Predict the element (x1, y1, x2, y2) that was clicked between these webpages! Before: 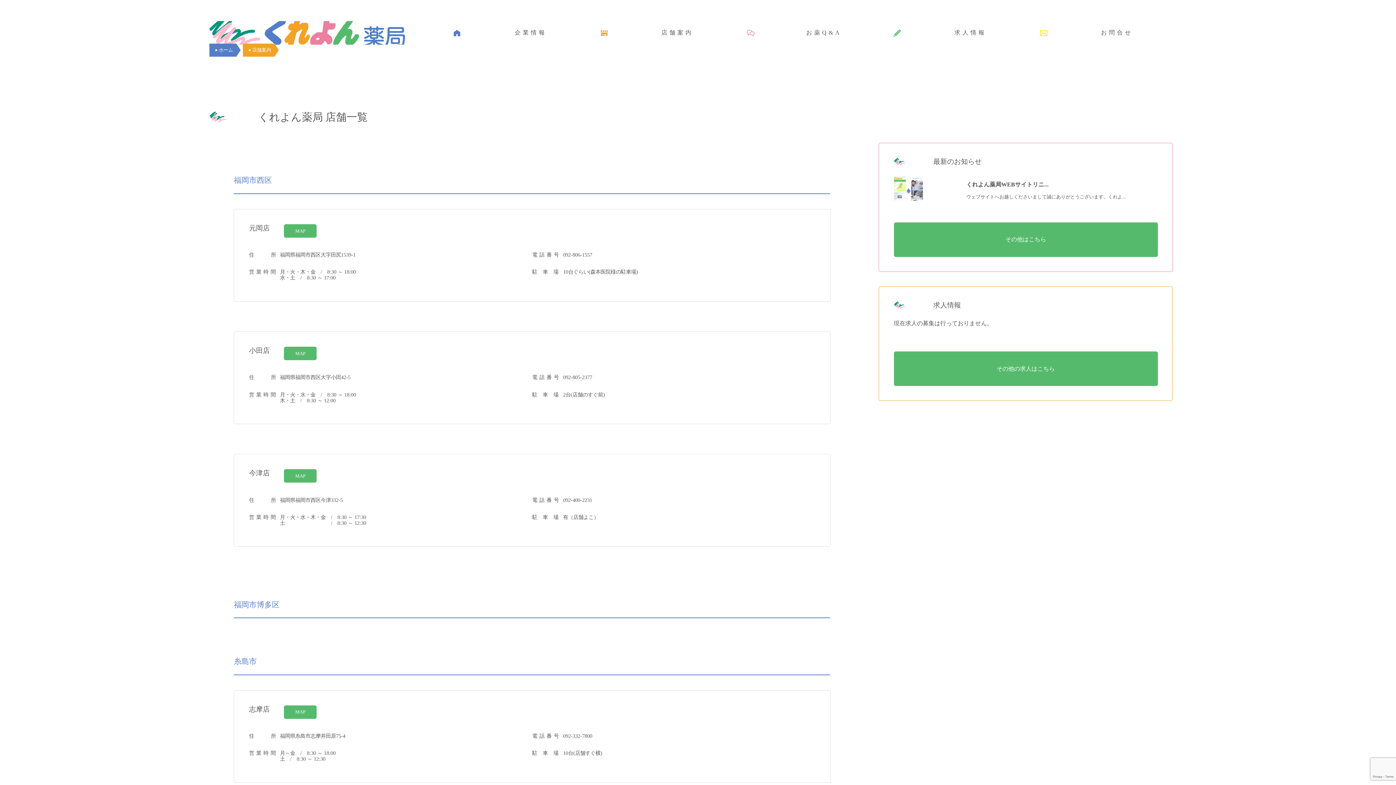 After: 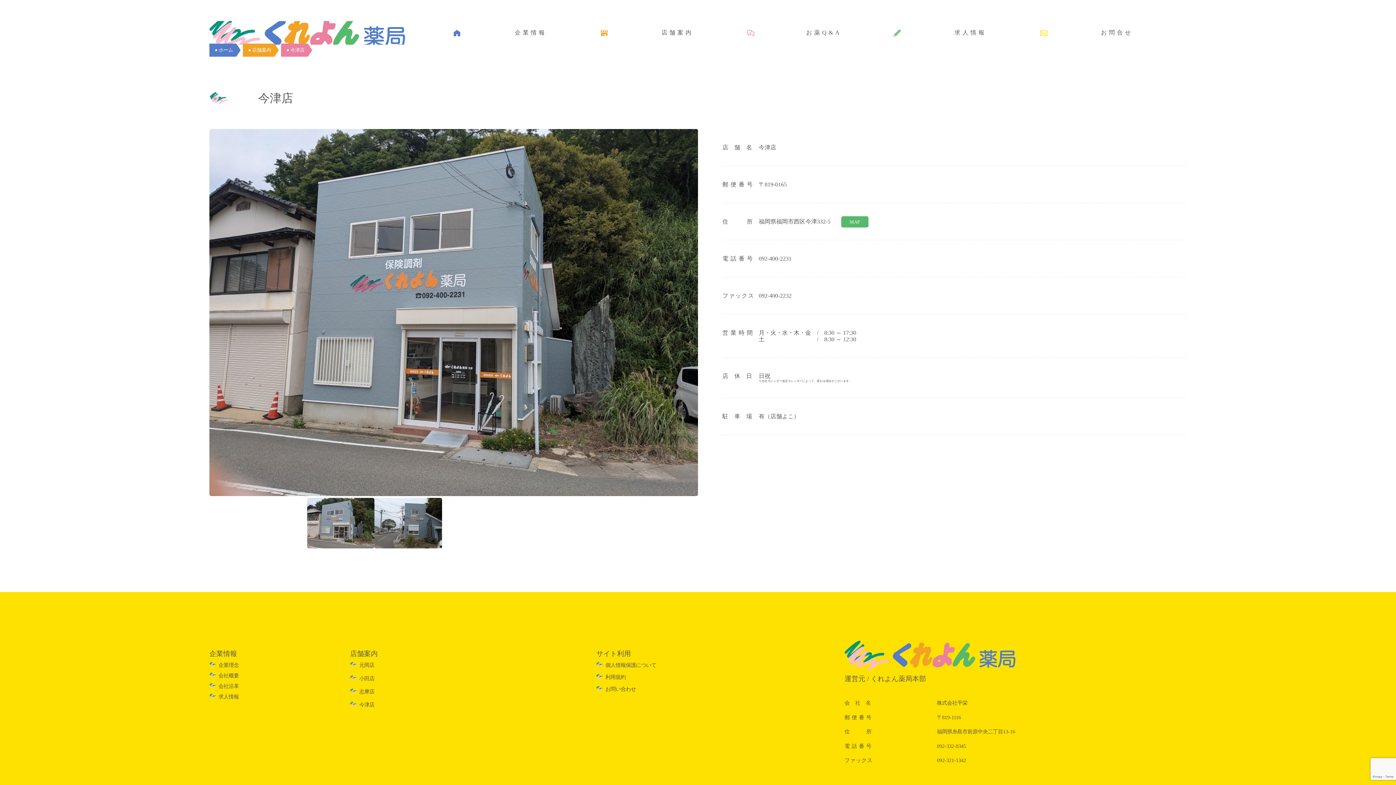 Action: bbox: (234, 454, 830, 546)